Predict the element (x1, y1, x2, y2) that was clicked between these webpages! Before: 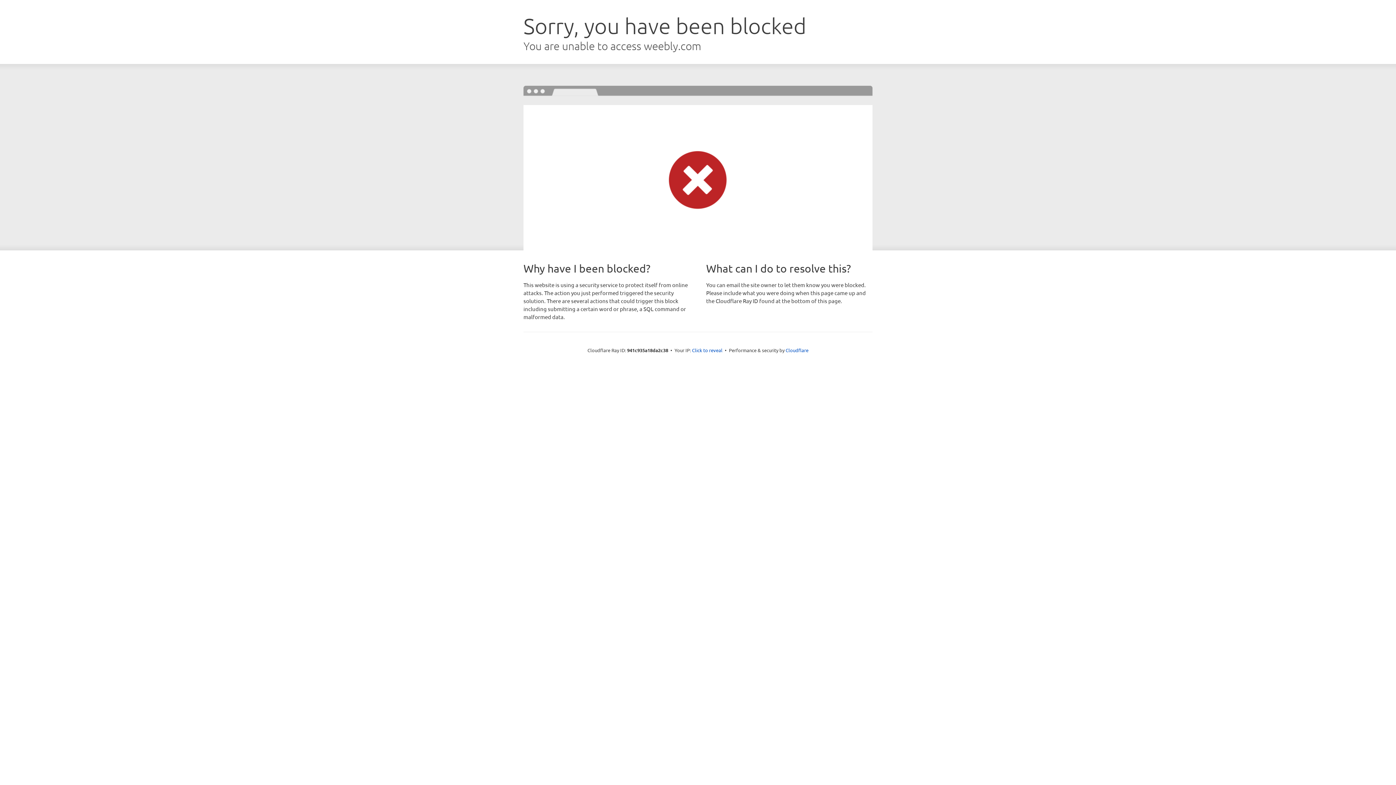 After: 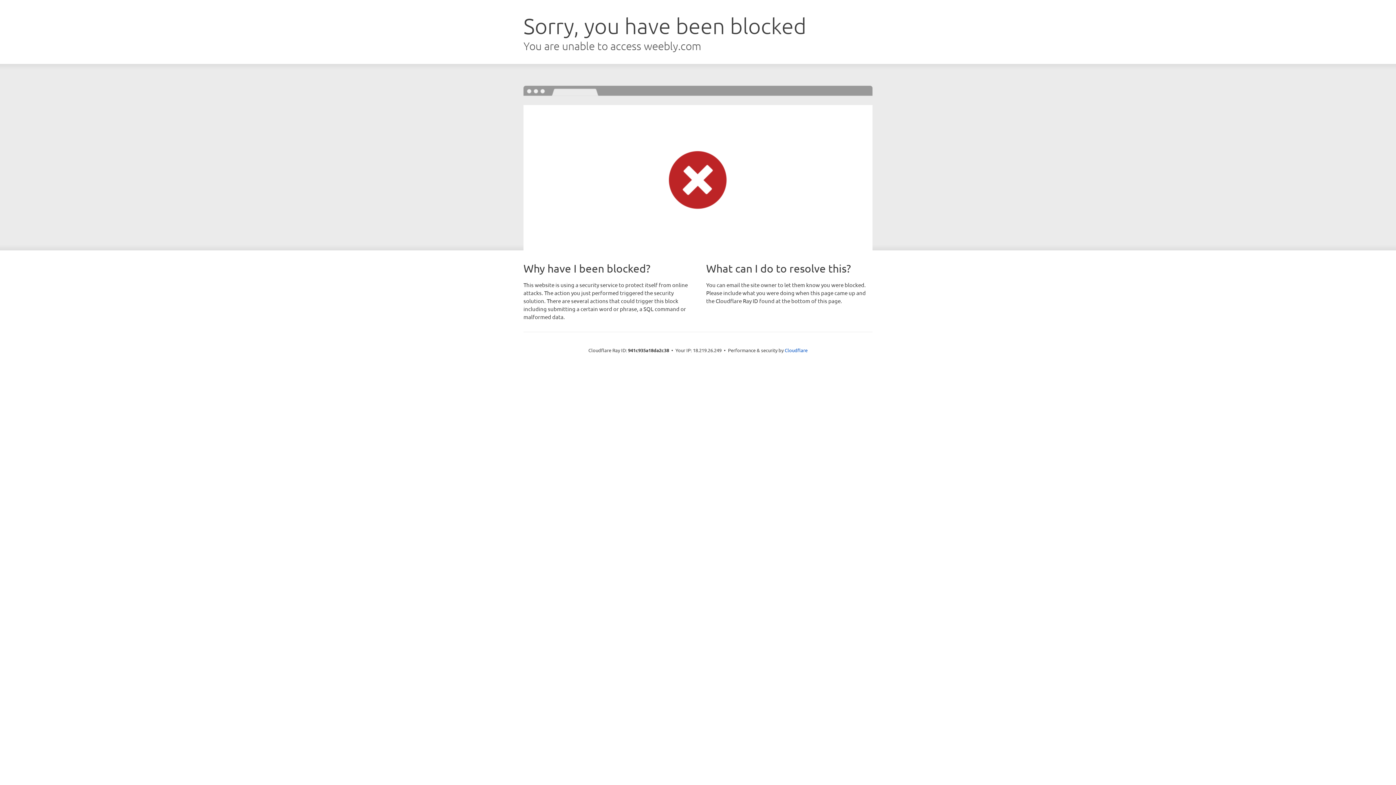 Action: label: Click to reveal bbox: (692, 346, 722, 353)